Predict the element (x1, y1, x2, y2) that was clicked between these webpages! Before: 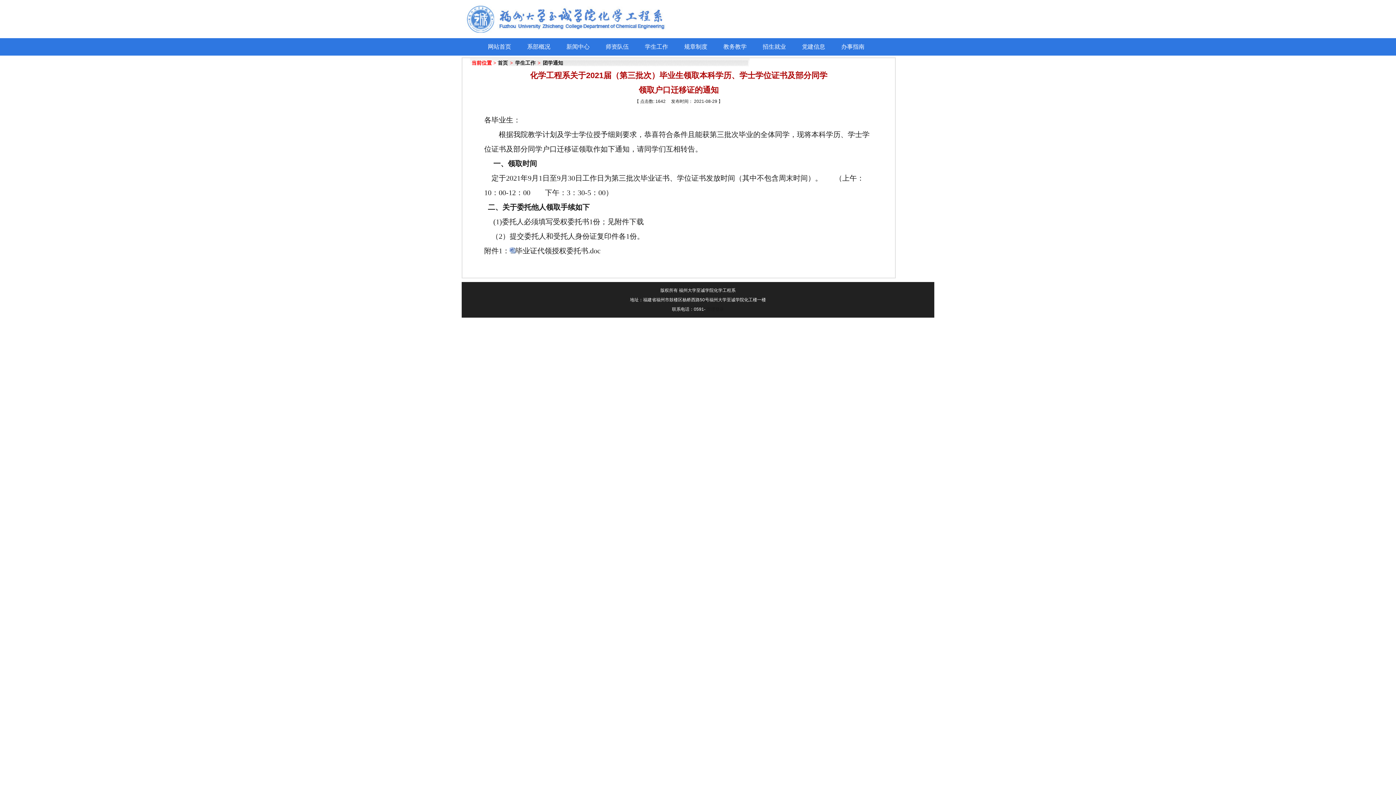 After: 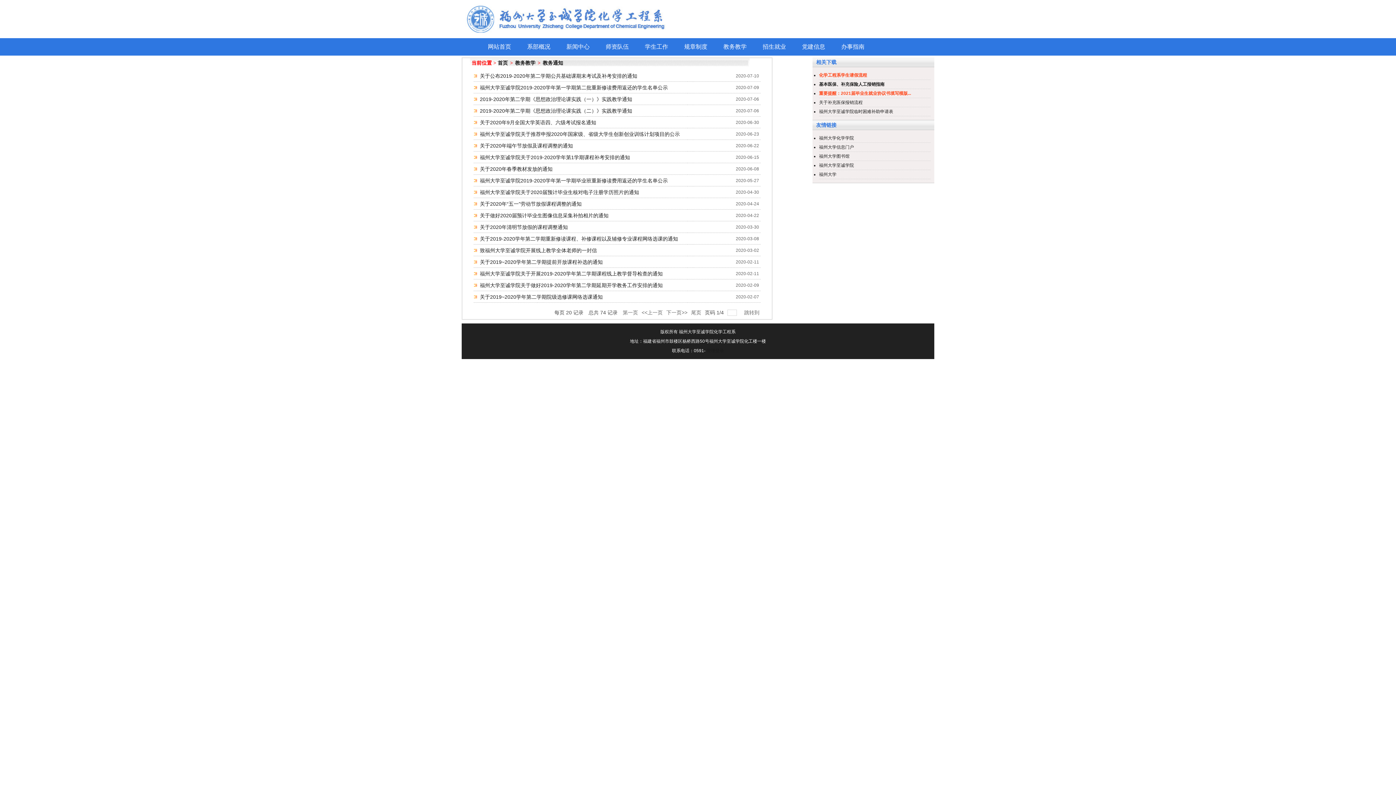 Action: bbox: (715, 38, 754, 55) label: 教务教学